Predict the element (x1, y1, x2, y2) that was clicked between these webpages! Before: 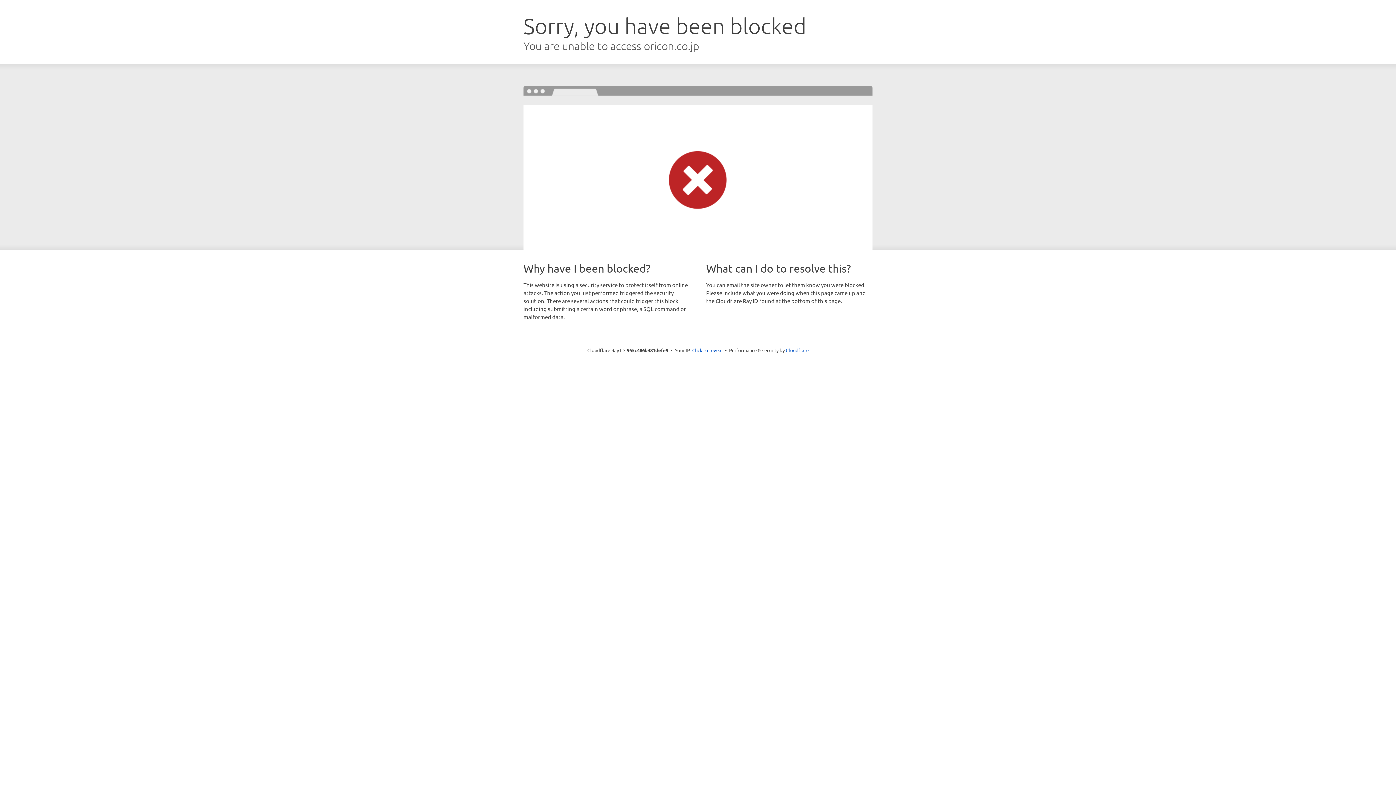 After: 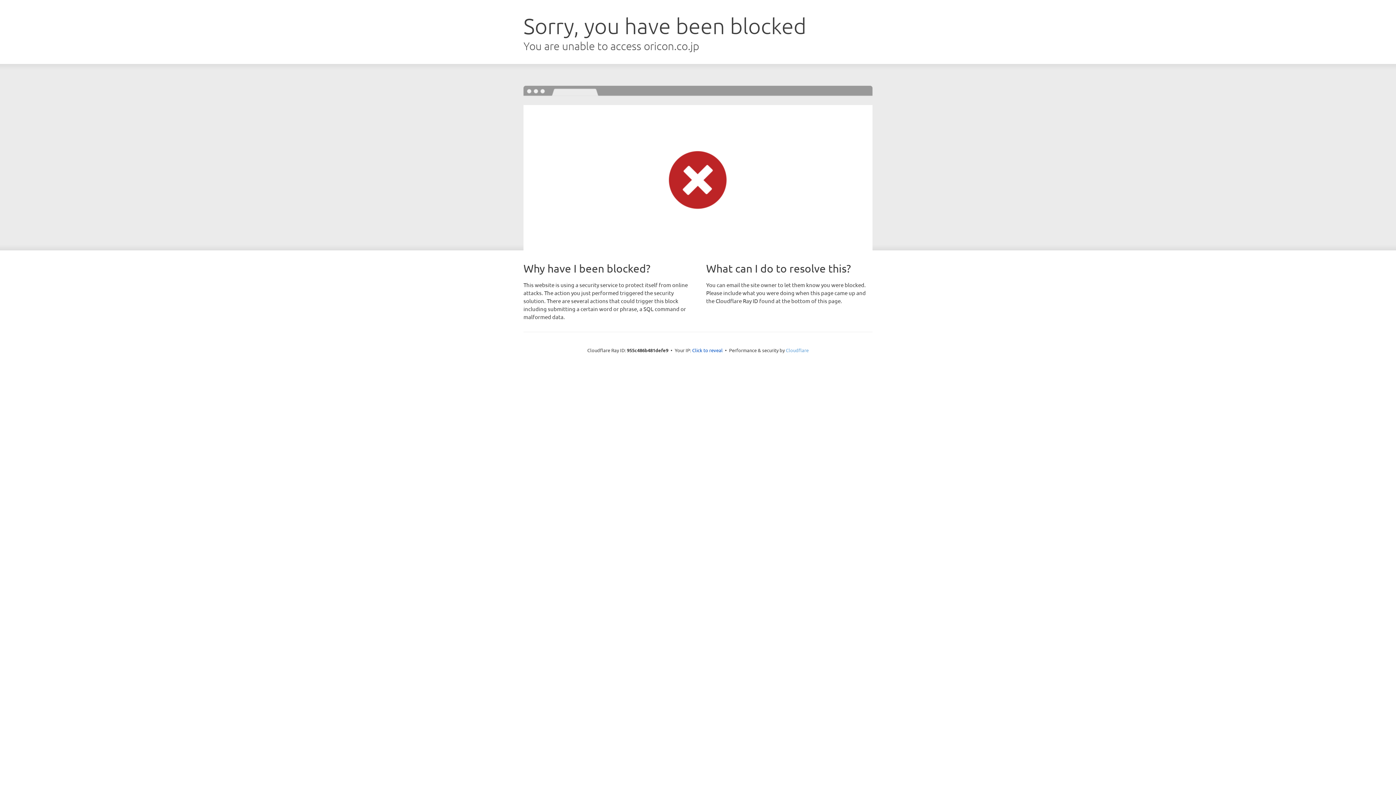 Action: label: Cloudflare bbox: (786, 347, 808, 353)